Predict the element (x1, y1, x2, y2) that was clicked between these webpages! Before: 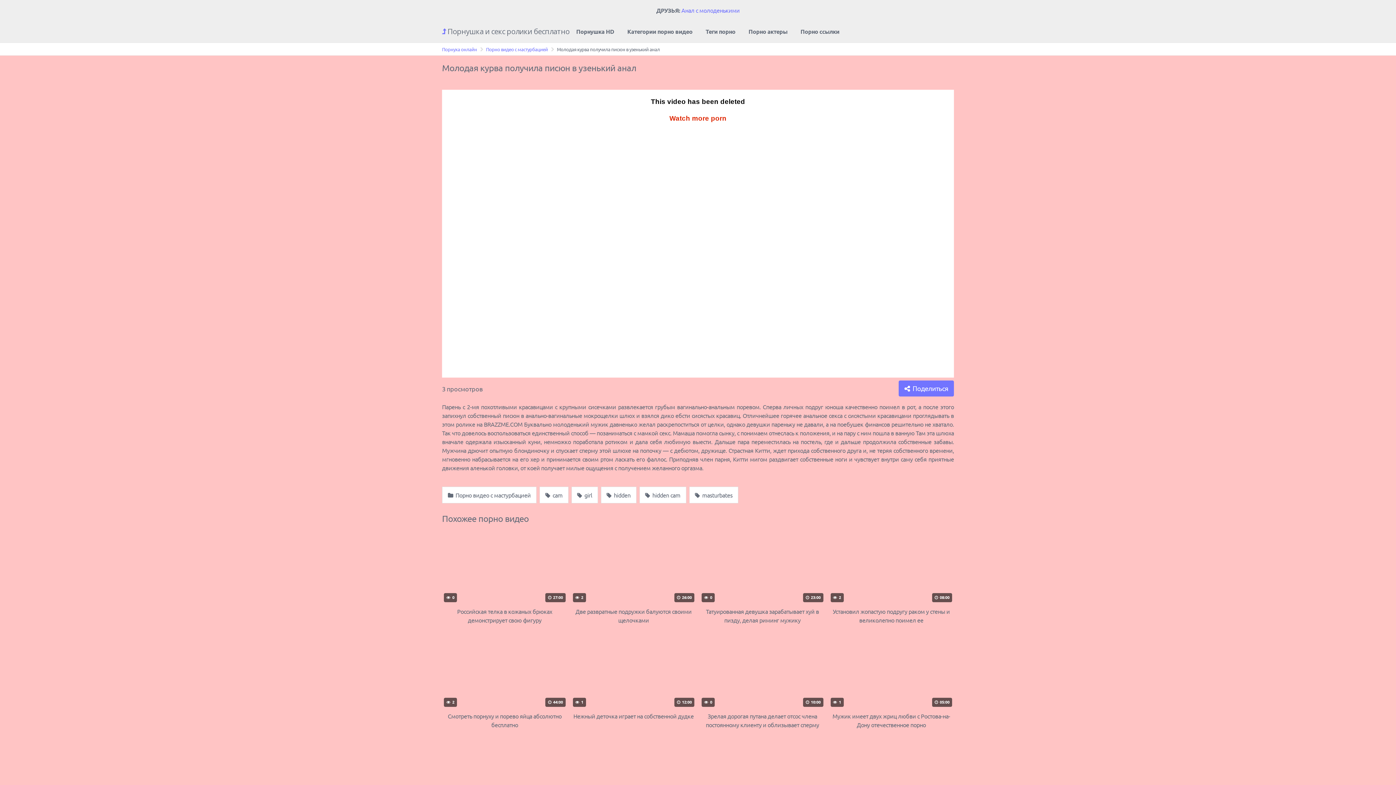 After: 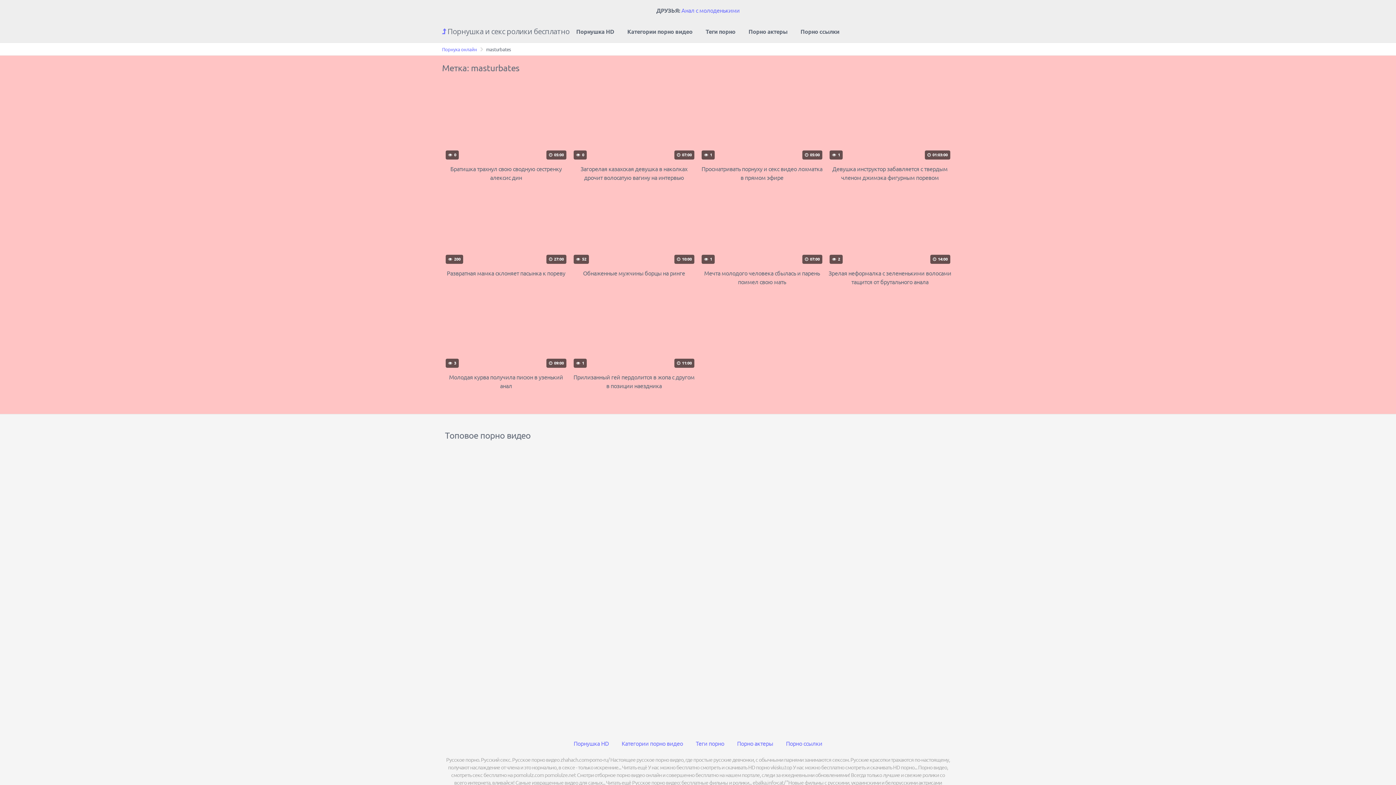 Action: label:  masturbates bbox: (689, 486, 738, 503)